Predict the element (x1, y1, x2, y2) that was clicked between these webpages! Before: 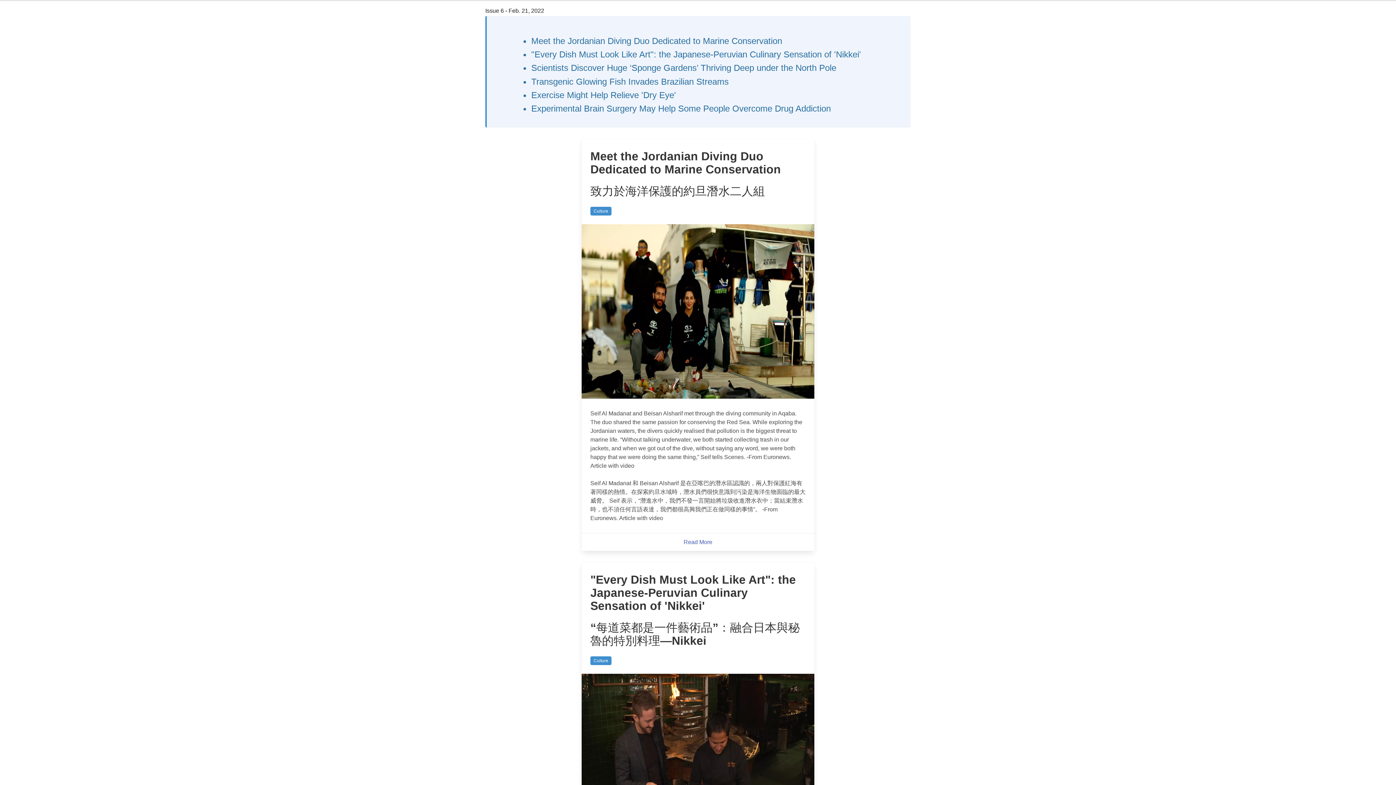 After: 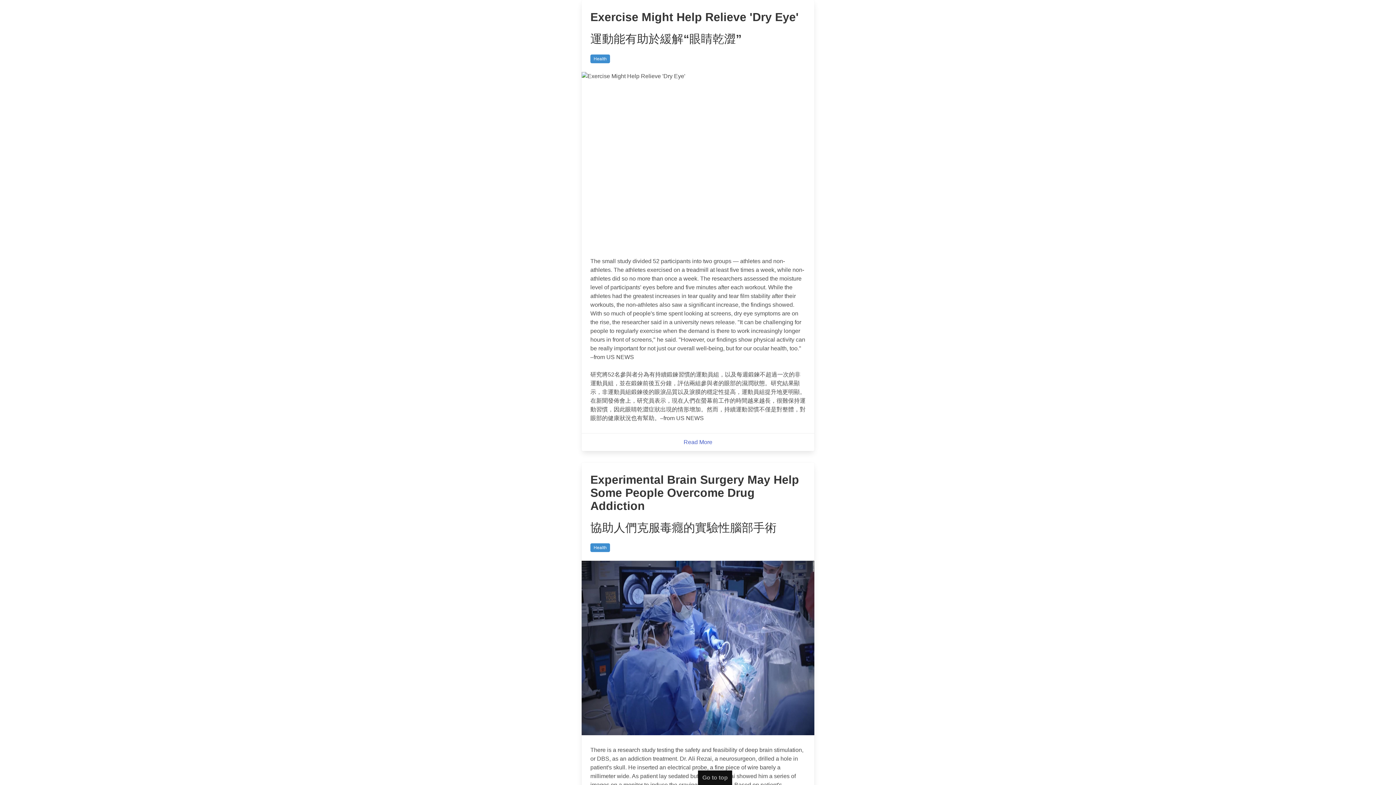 Action: label: Exercise Might Help Relieve 'Dry Eye' bbox: (531, 90, 676, 99)